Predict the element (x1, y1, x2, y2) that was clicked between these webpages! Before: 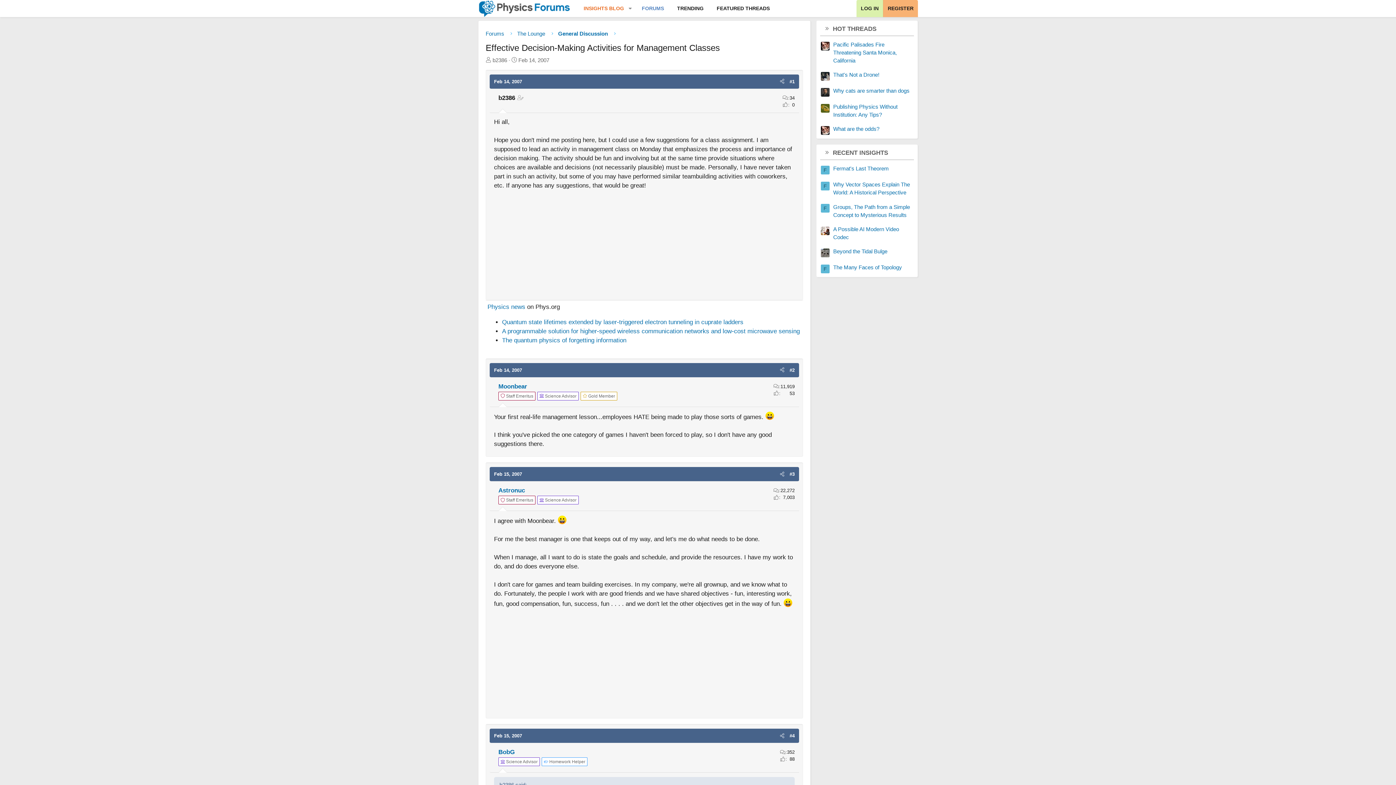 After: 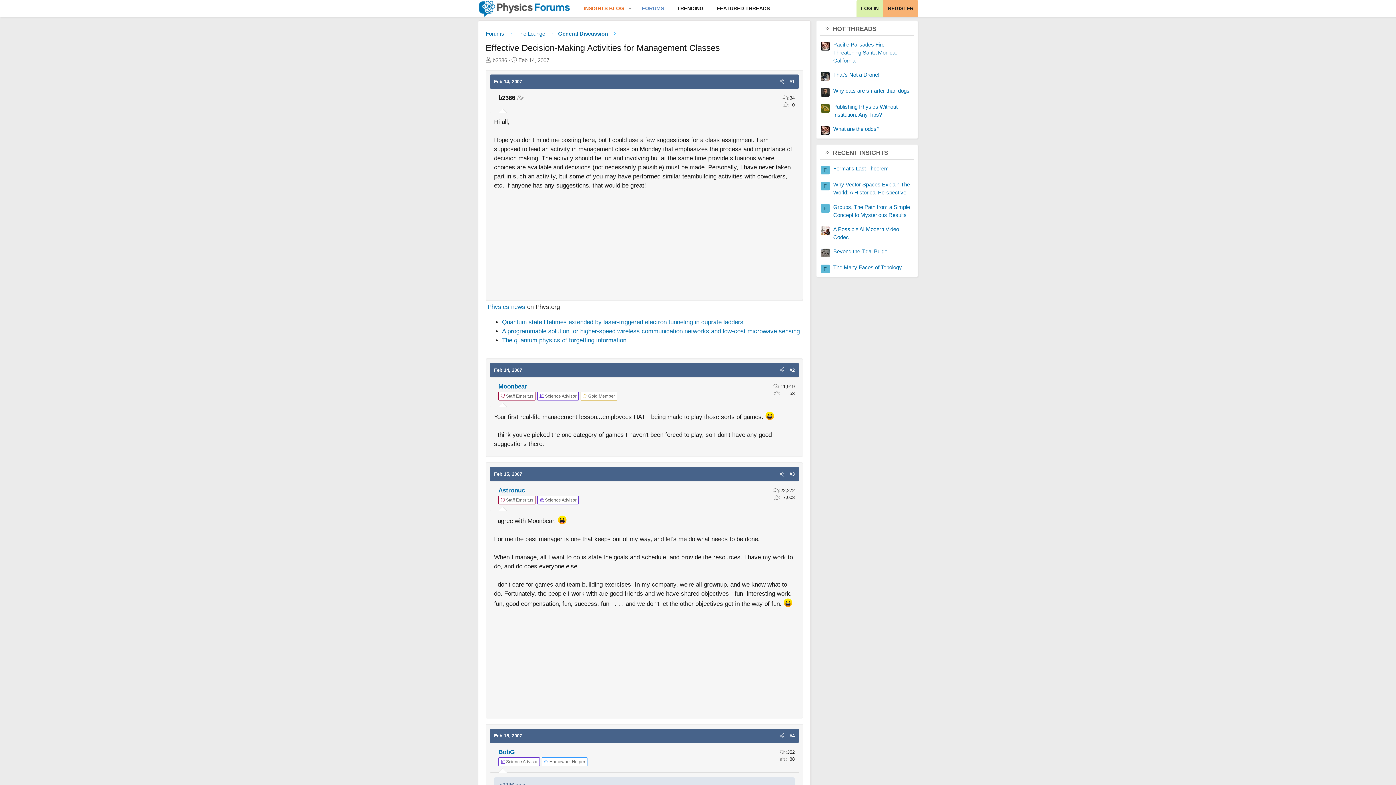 Action: label: Share bbox: (777, 731, 787, 740)